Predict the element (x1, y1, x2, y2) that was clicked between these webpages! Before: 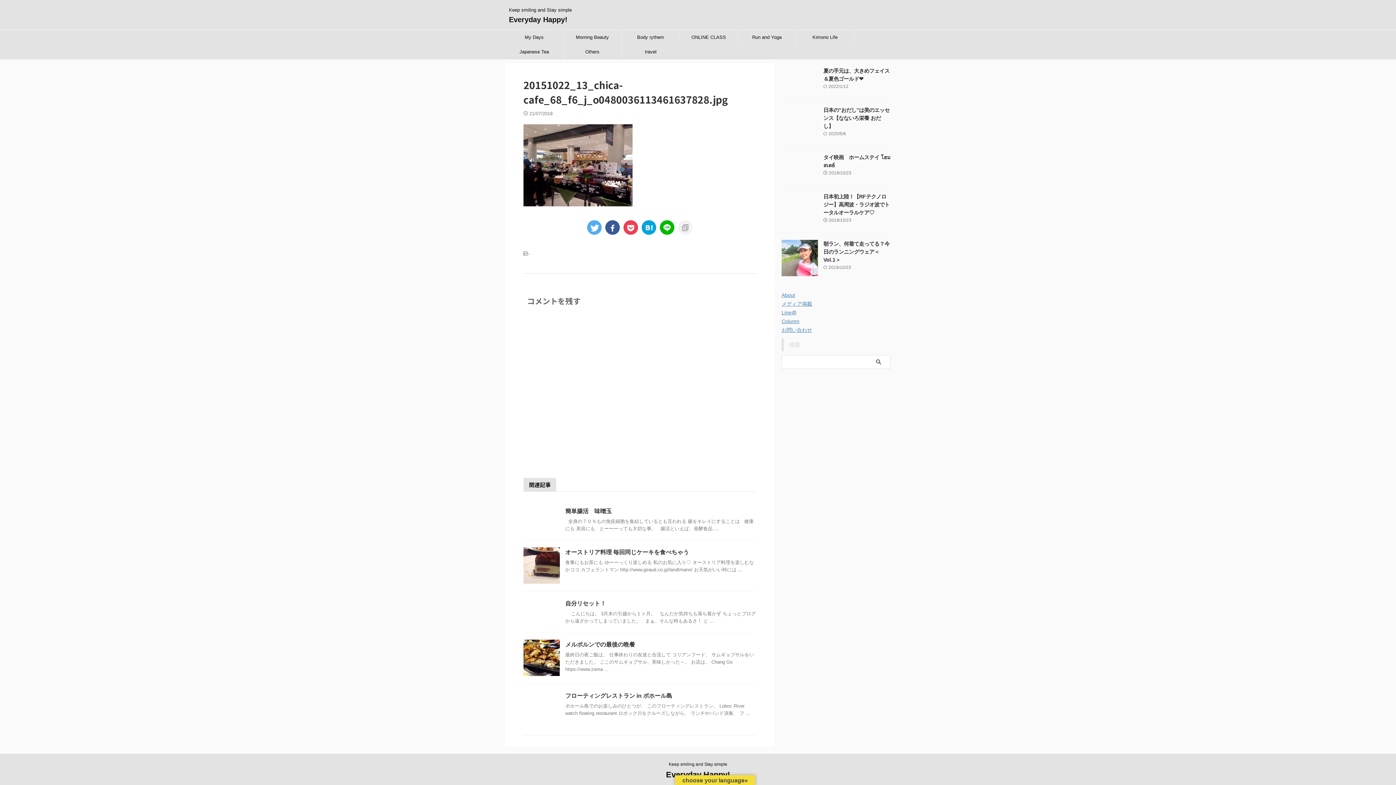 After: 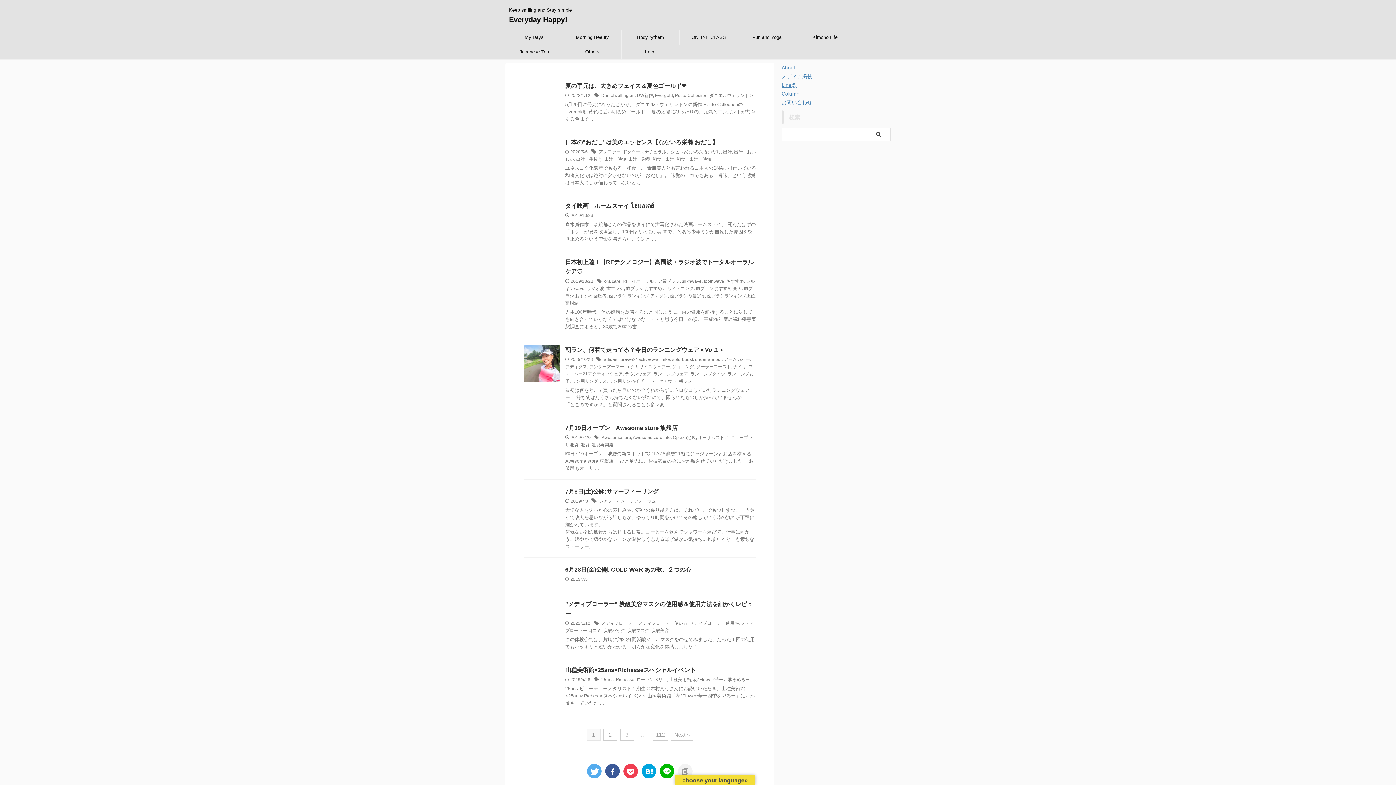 Action: label: Everyday Happy! bbox: (666, 770, 730, 779)